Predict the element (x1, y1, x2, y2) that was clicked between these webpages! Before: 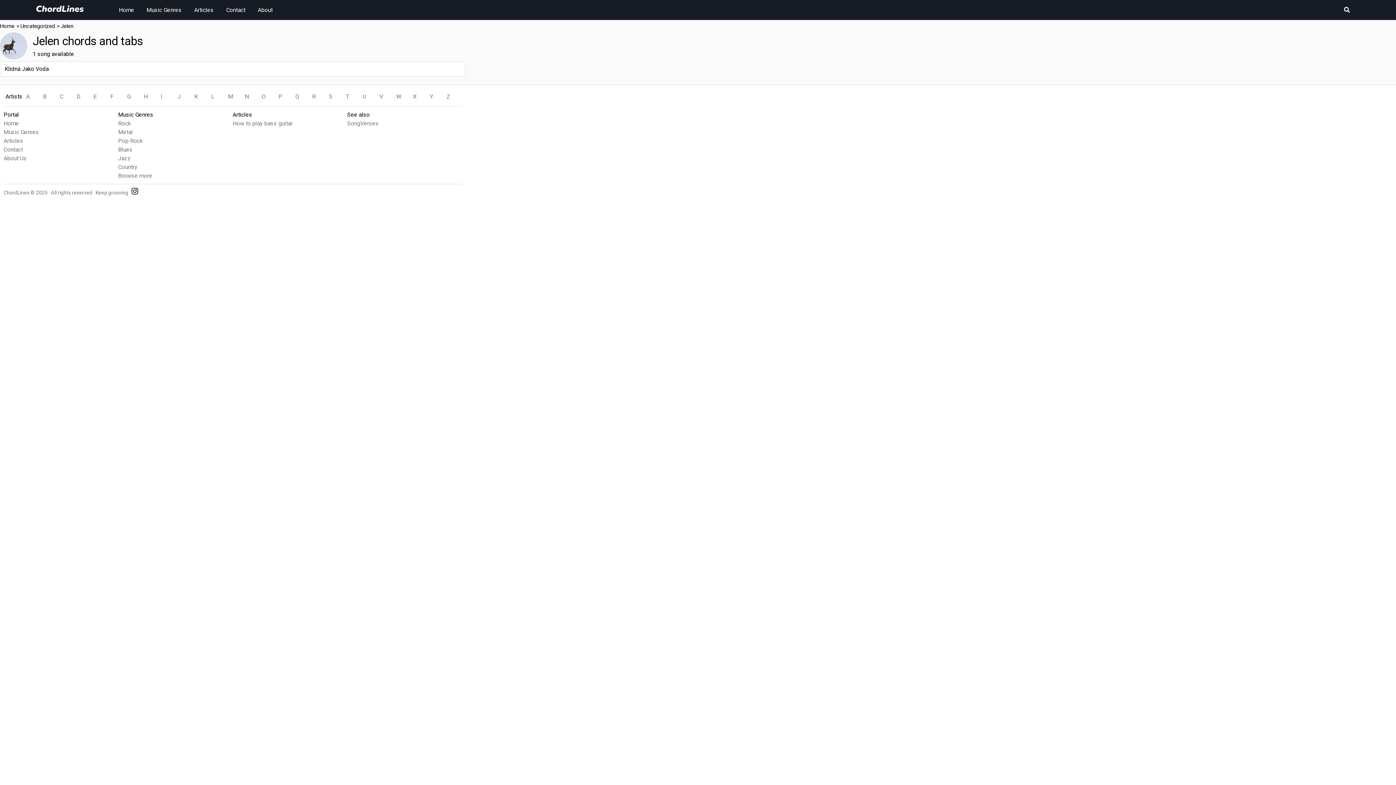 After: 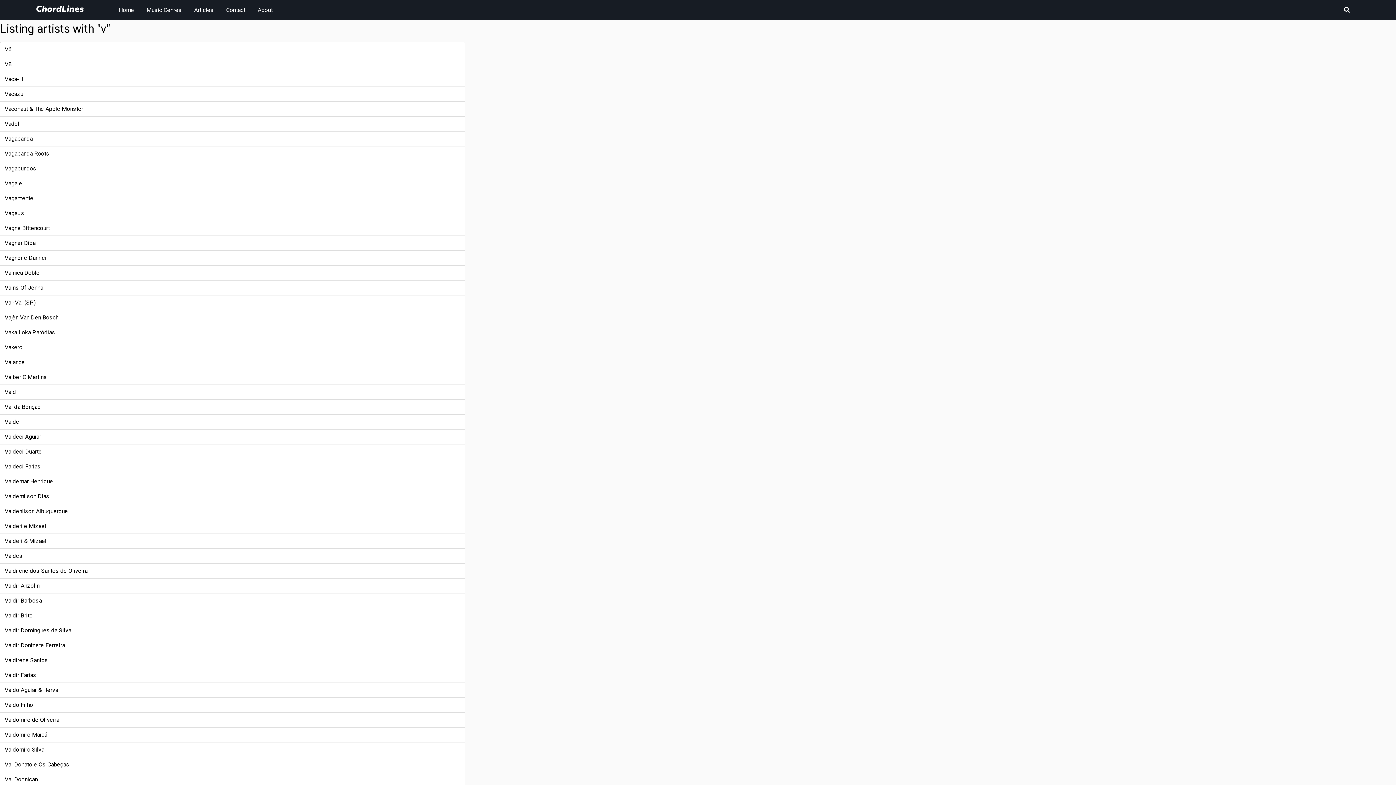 Action: bbox: (379, 92, 392, 101) label: V